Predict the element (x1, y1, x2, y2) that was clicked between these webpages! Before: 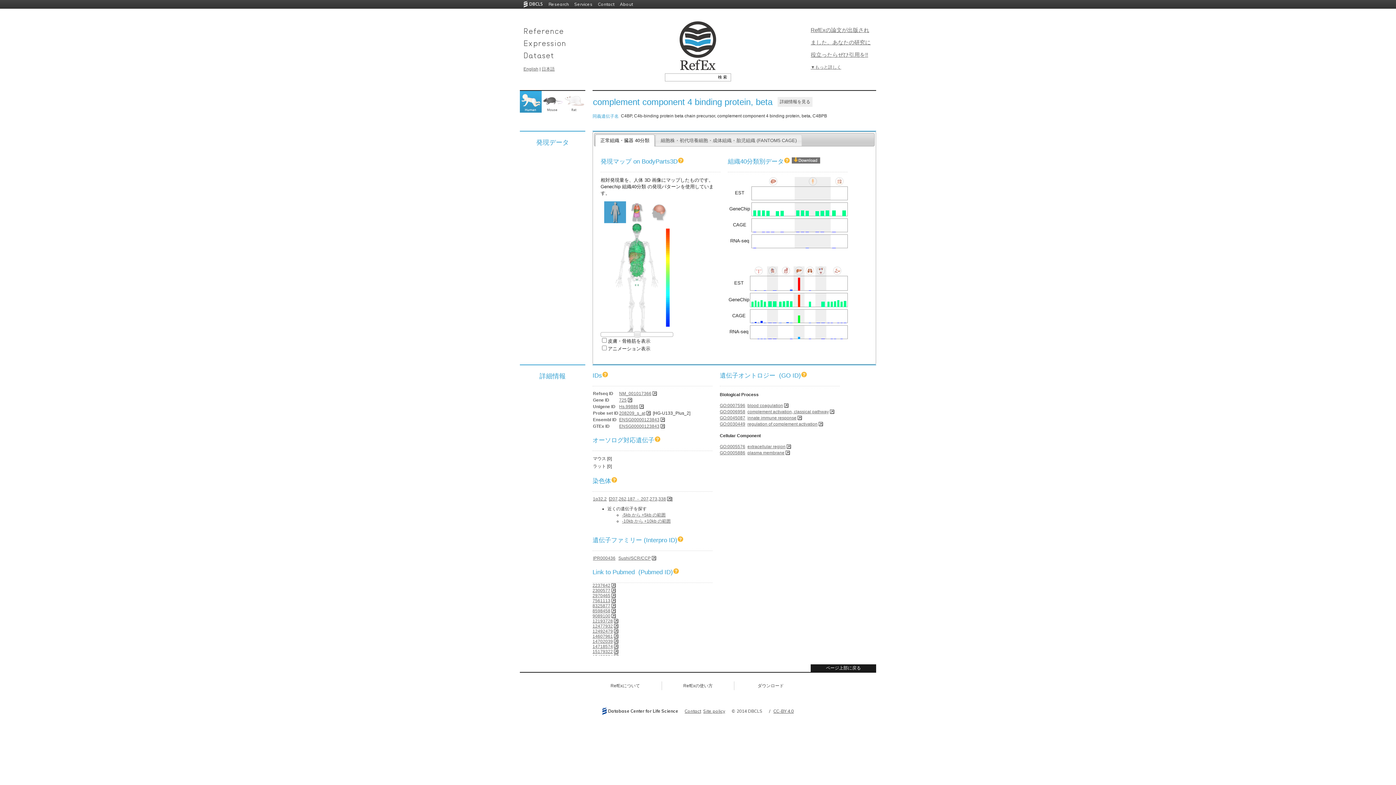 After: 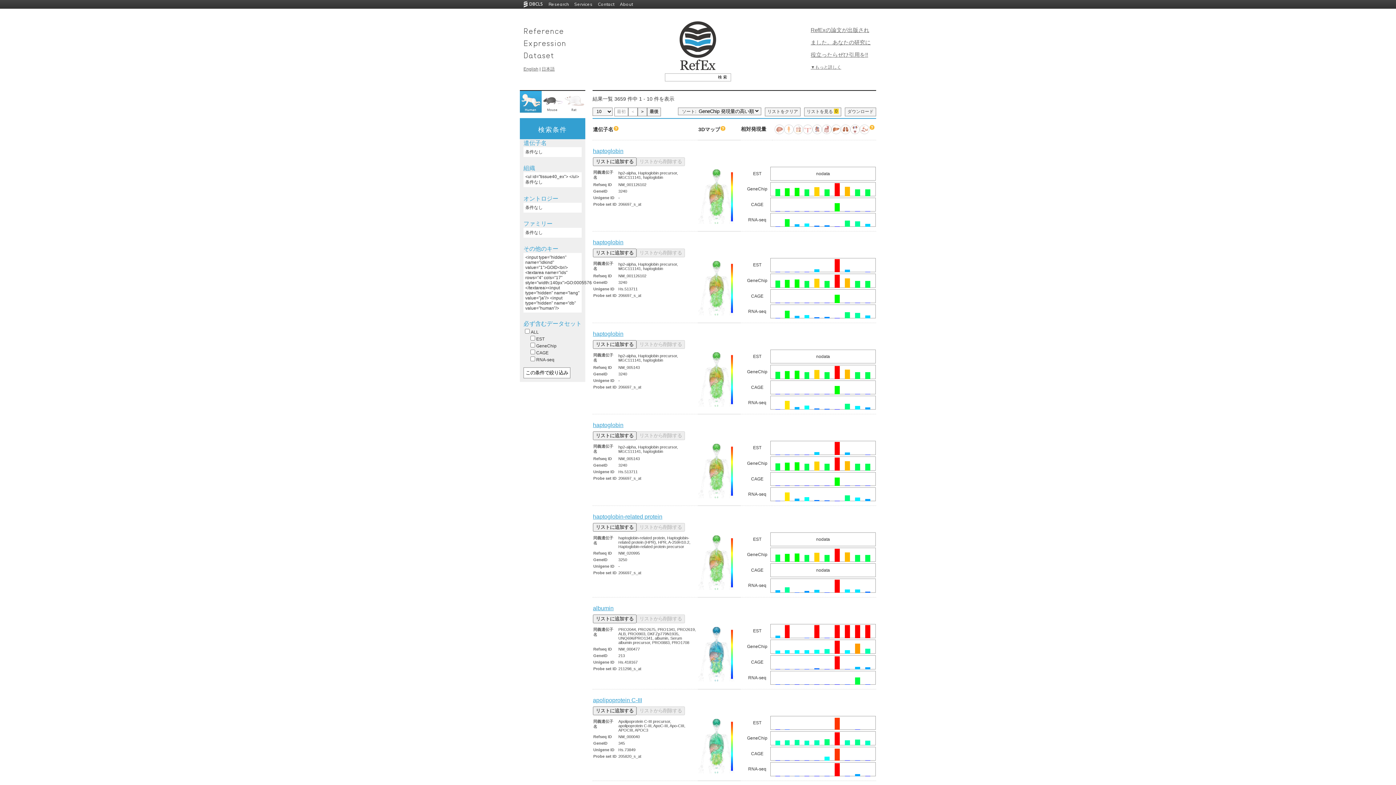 Action: label: GO:0005576 bbox: (720, 444, 745, 449)